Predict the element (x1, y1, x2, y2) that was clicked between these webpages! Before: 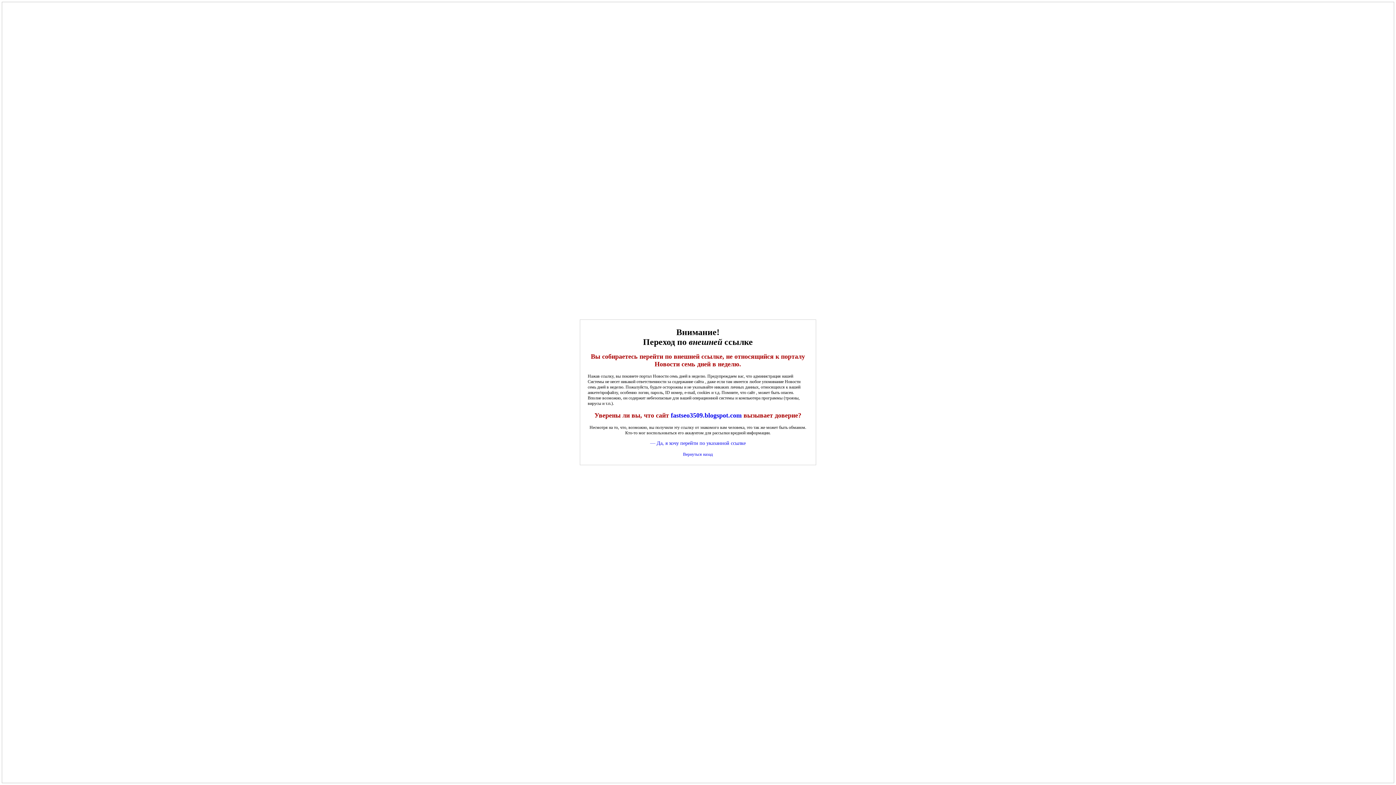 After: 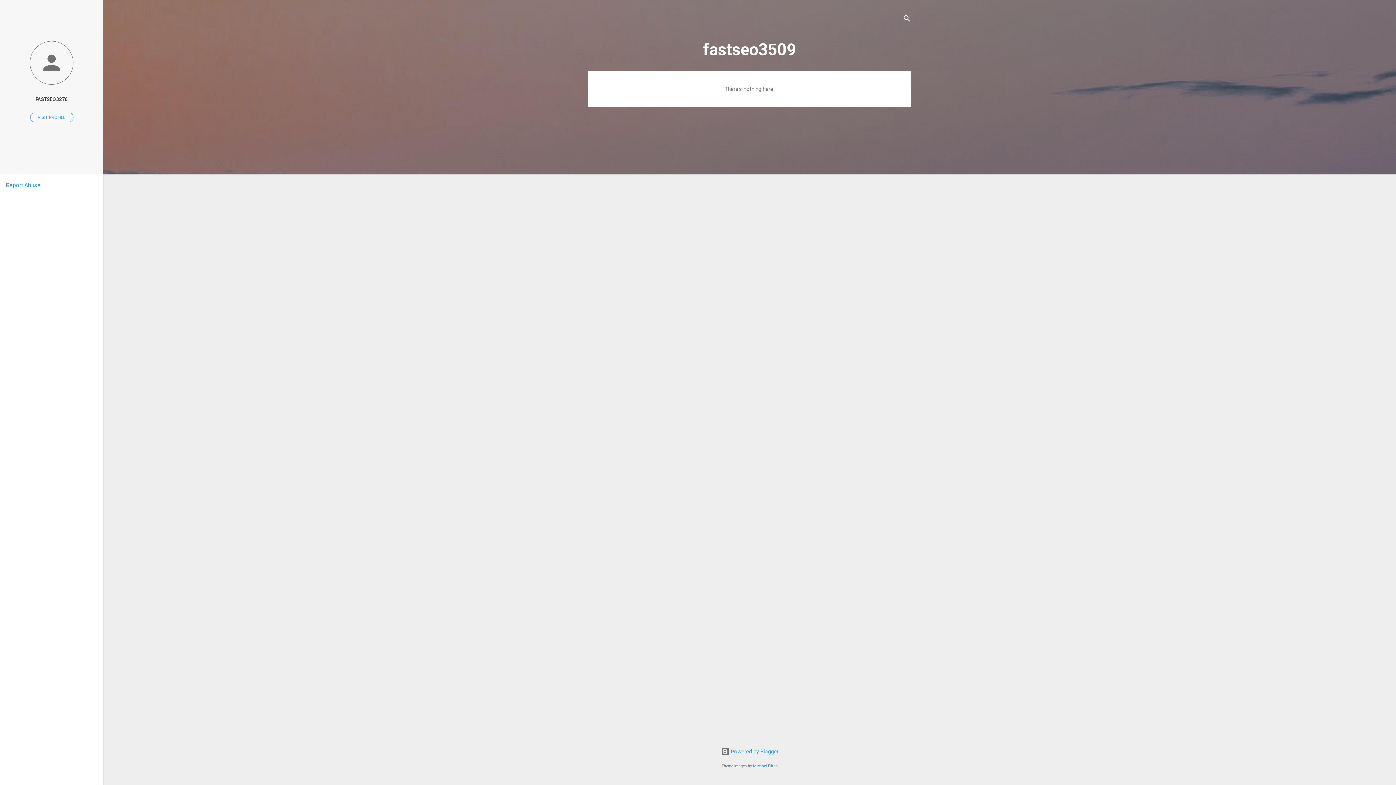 Action: label: fastseo3509.blogspot.com bbox: (671, 411, 741, 419)